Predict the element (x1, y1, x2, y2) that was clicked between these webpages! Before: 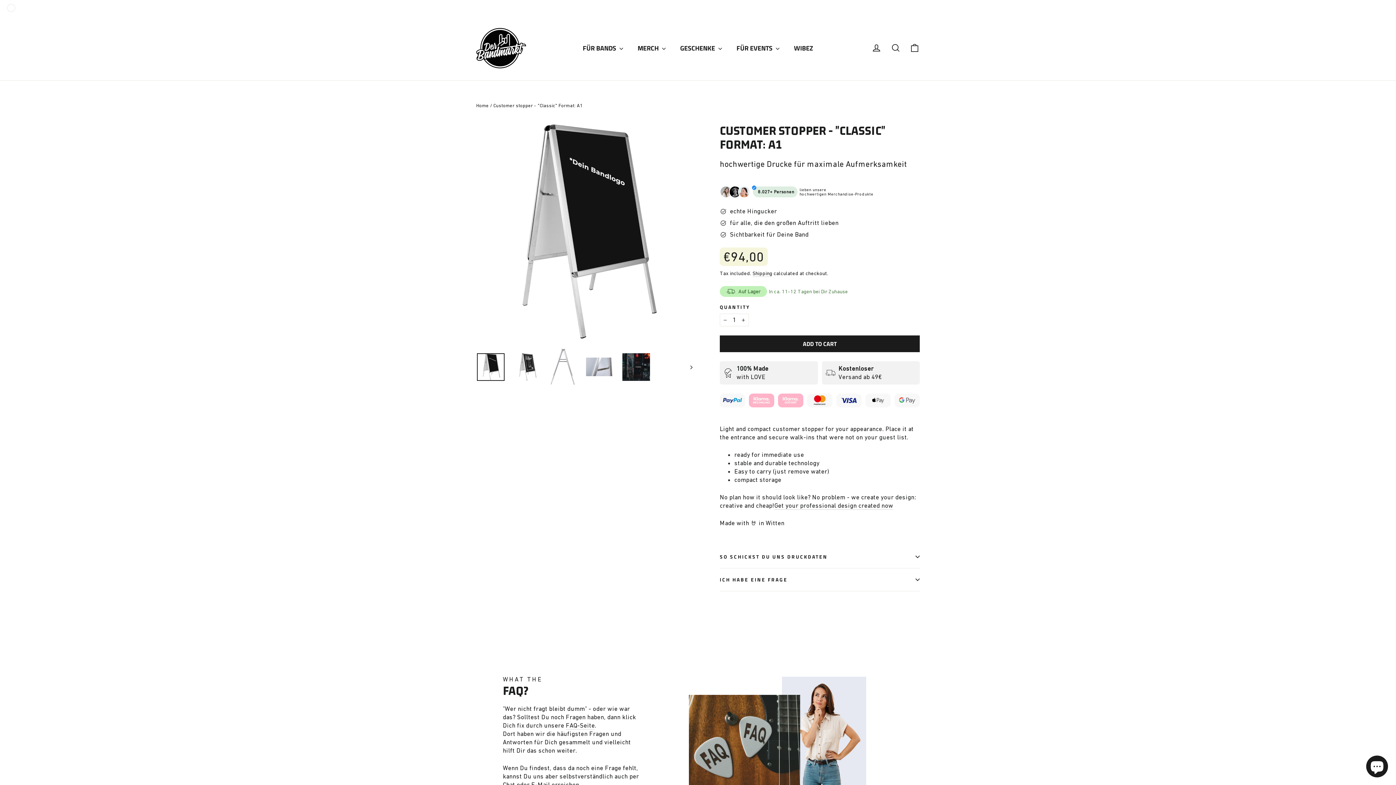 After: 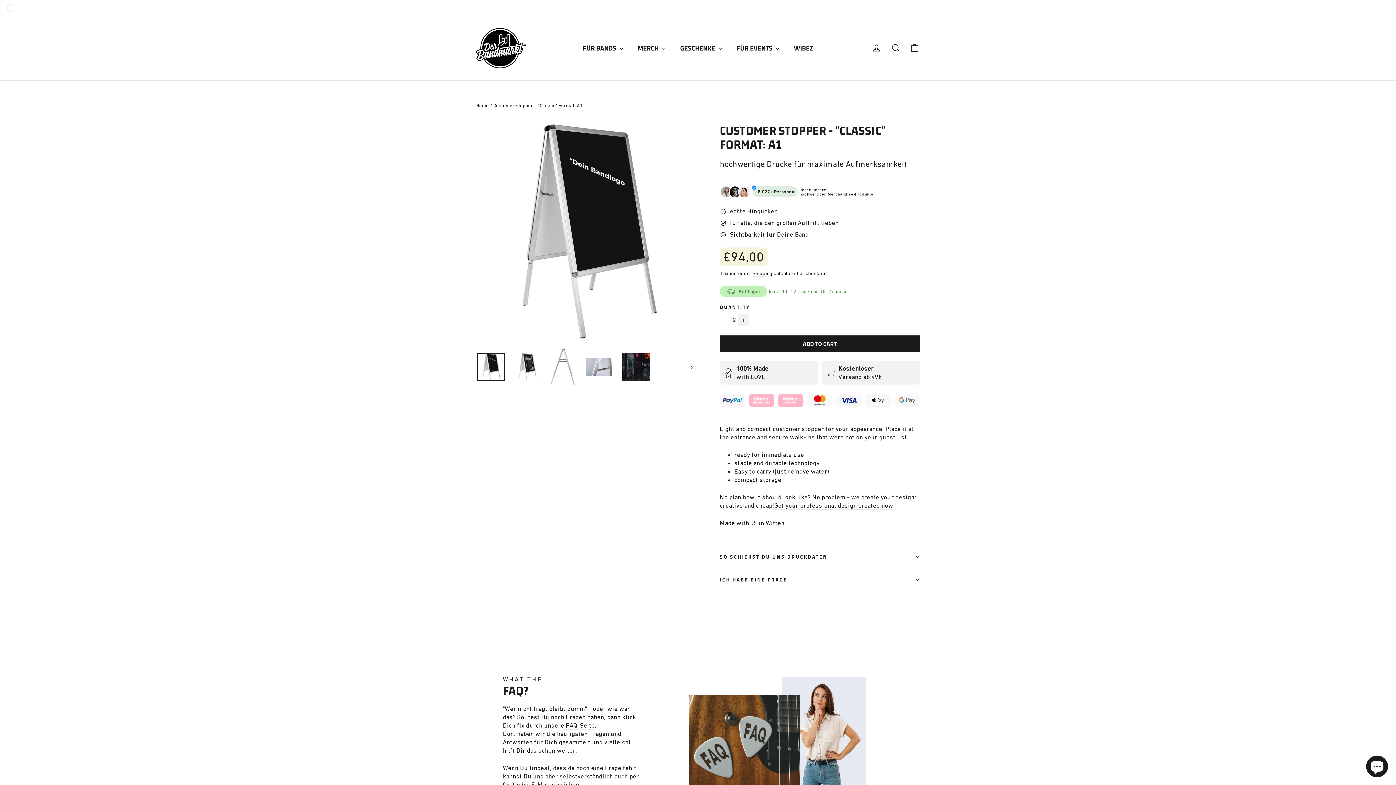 Action: bbox: (738, 313, 749, 326) label: Increase item quantity by one